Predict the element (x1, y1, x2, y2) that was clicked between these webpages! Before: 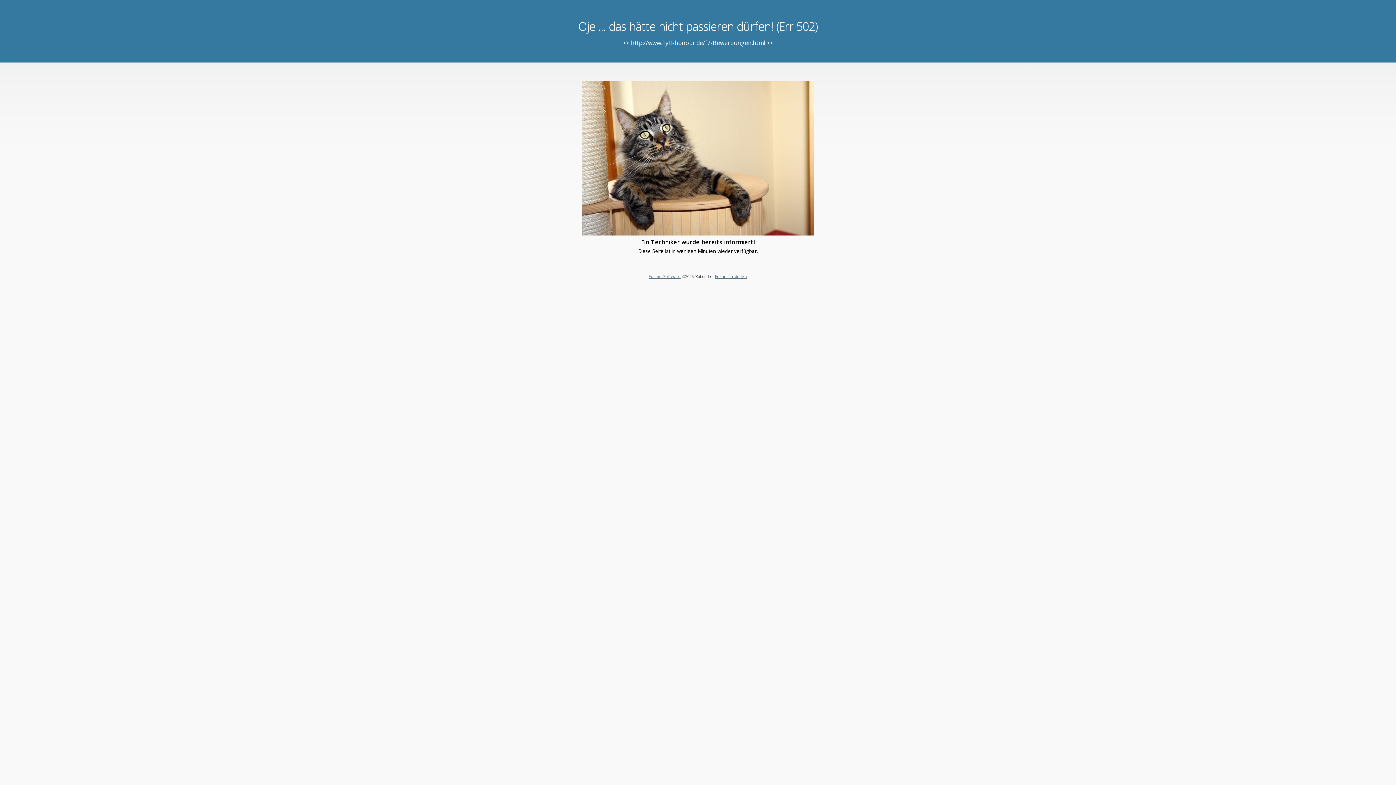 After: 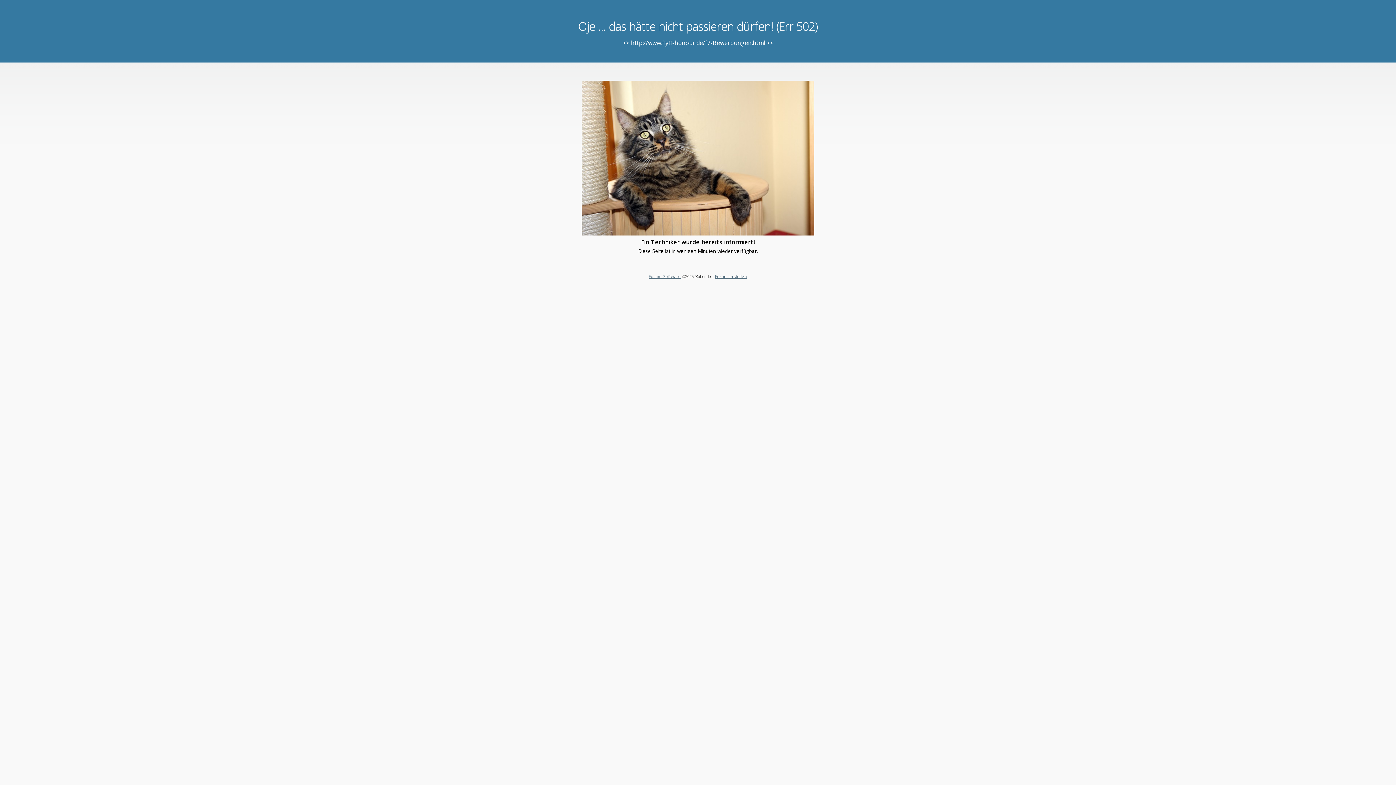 Action: bbox: (648, 273, 680, 279) label: Forum Software